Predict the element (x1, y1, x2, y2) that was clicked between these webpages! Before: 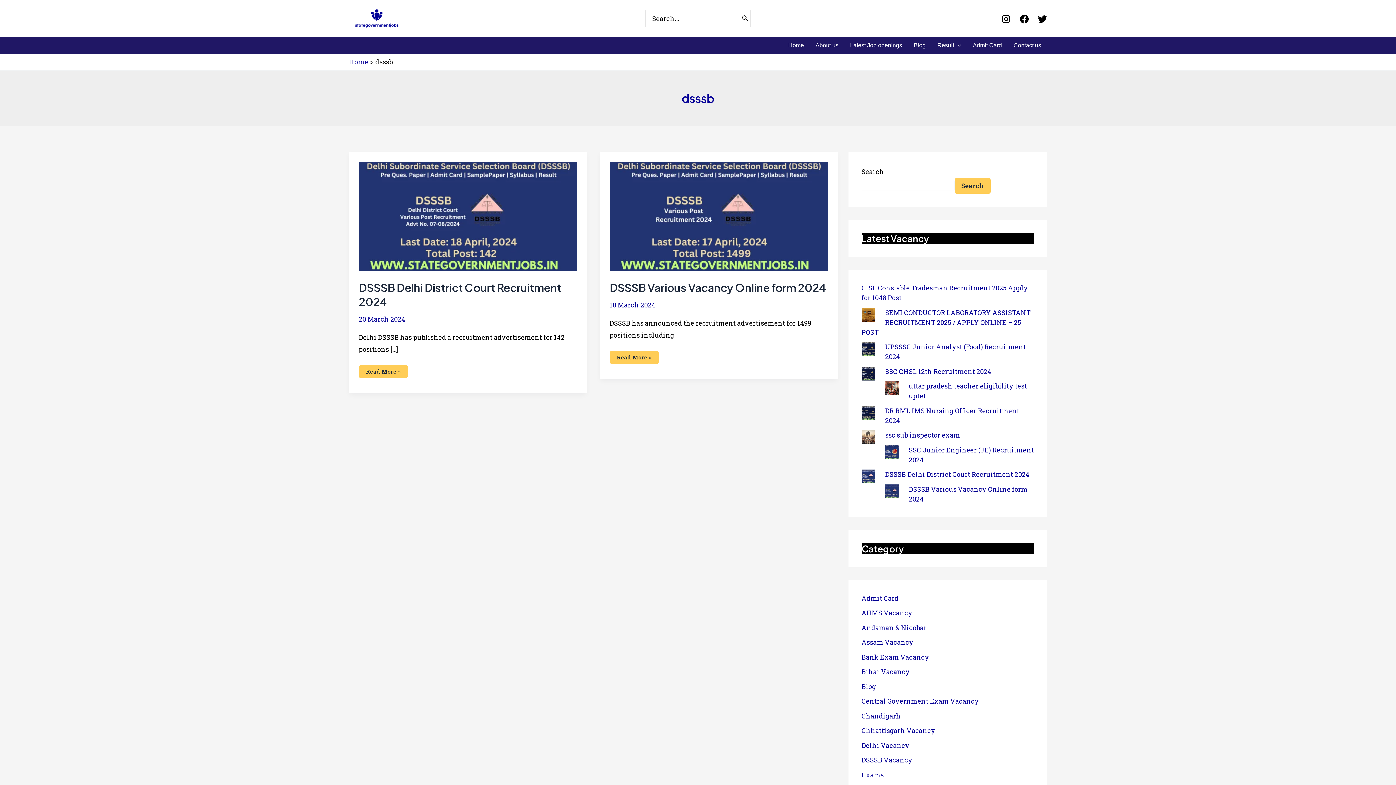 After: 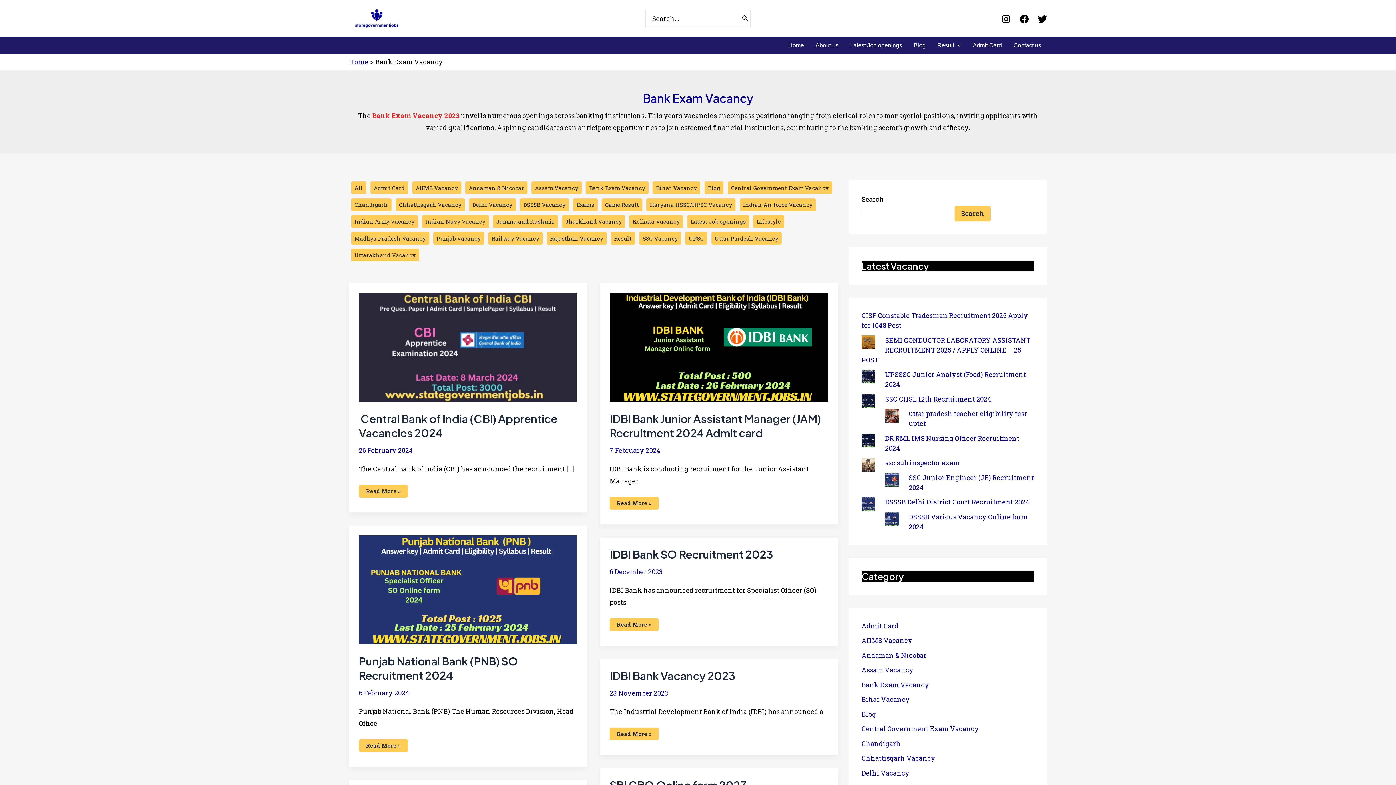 Action: label: Bank Exam Vacancy bbox: (861, 652, 929, 661)